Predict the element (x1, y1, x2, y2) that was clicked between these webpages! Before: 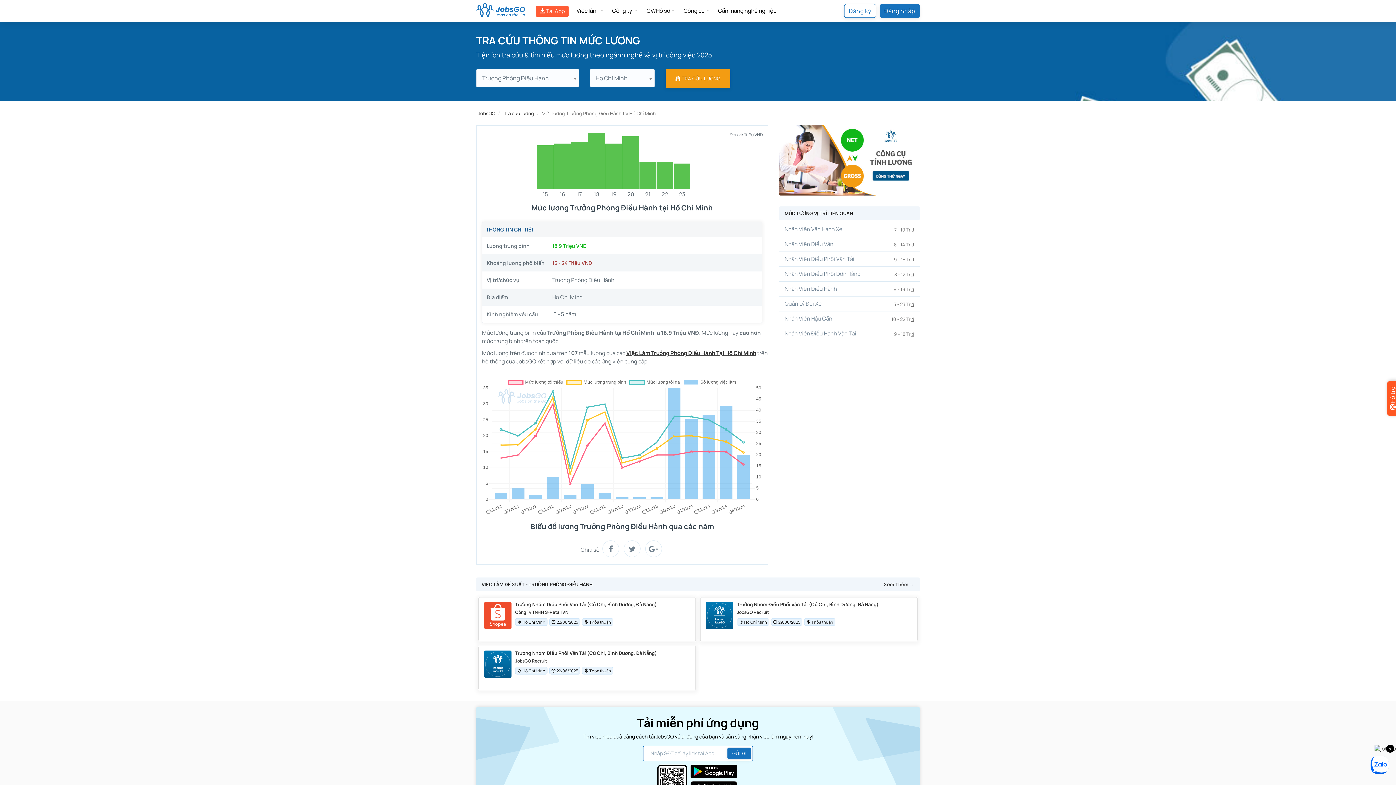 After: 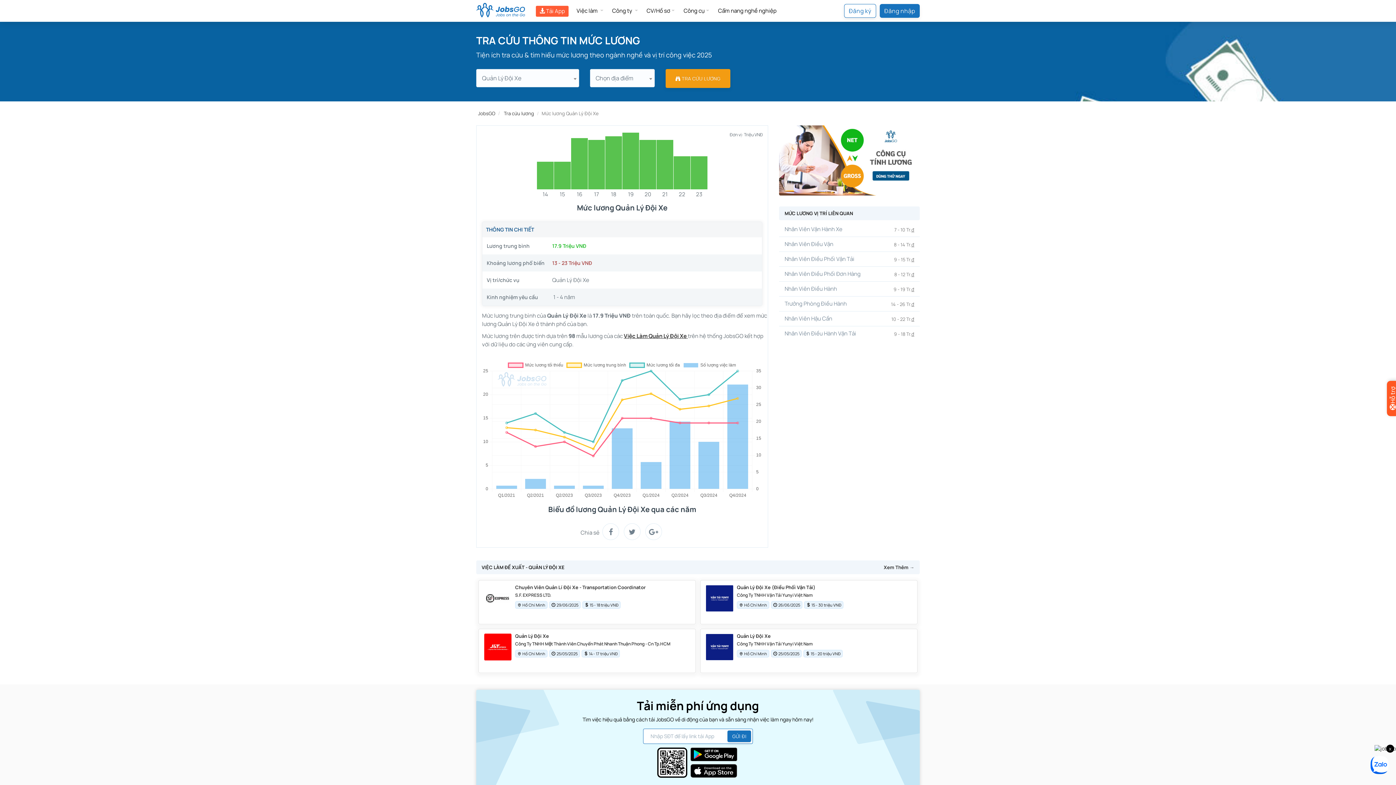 Action: label: Quản Lý Đội Xe
13 - 23 Tr.đ bbox: (784, 299, 914, 308)